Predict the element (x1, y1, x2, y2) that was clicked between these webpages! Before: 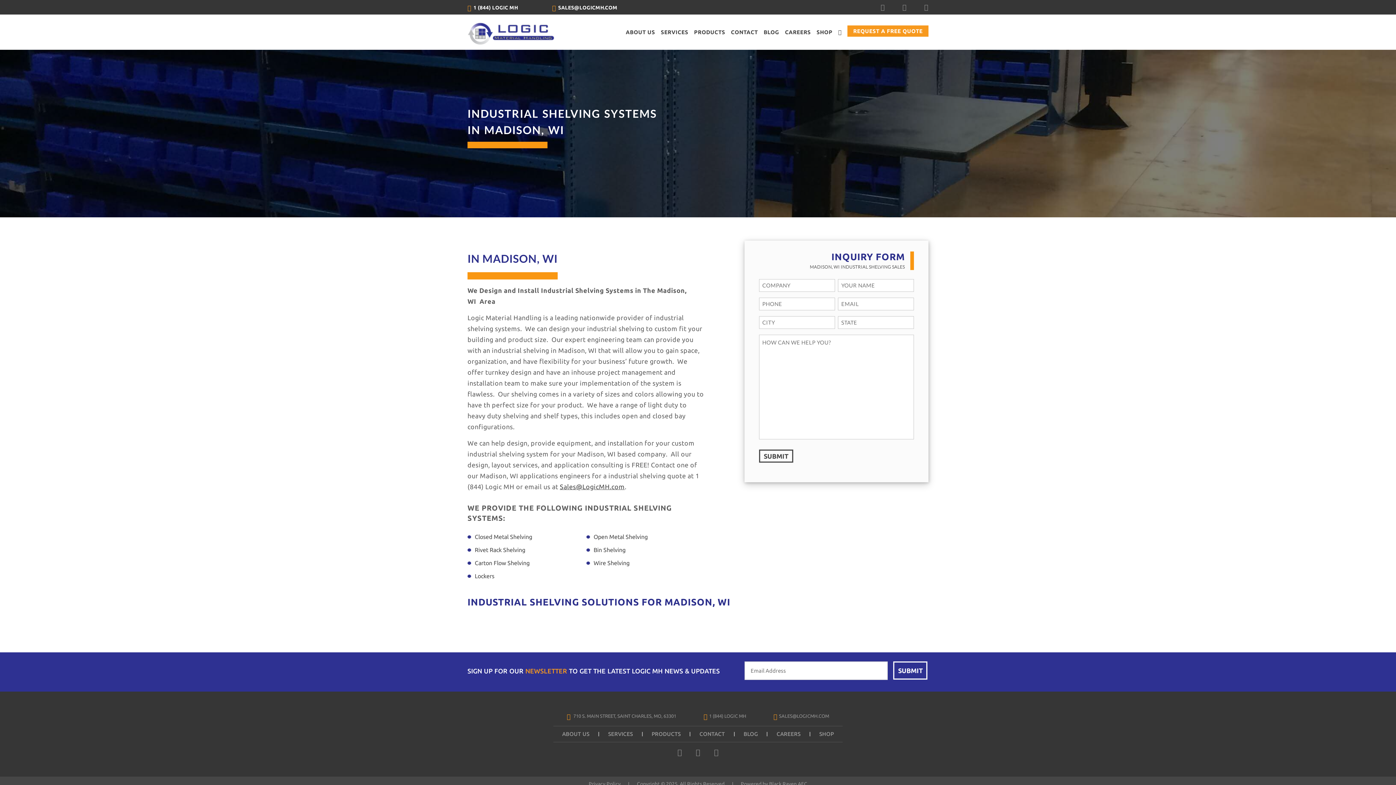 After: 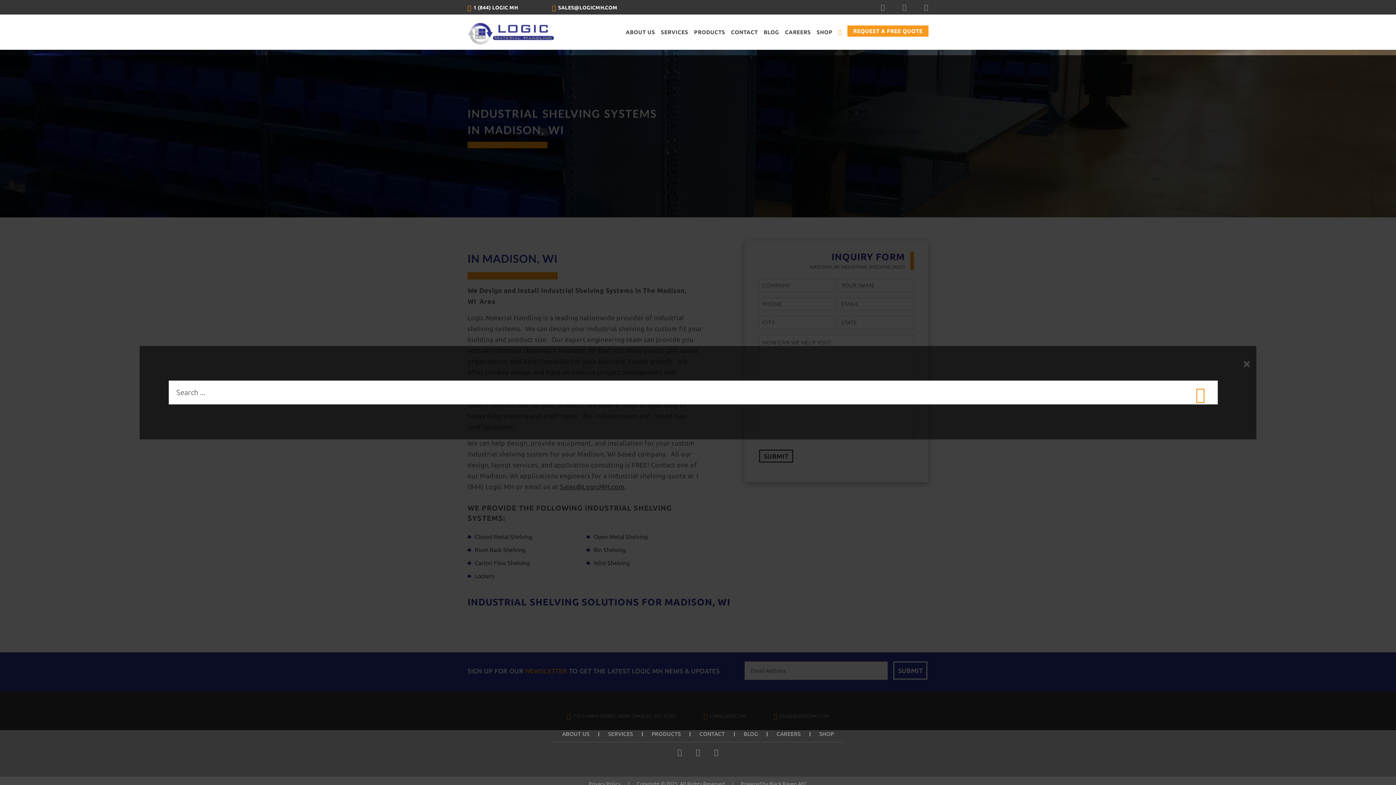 Action: bbox: (838, 14, 847, 49)